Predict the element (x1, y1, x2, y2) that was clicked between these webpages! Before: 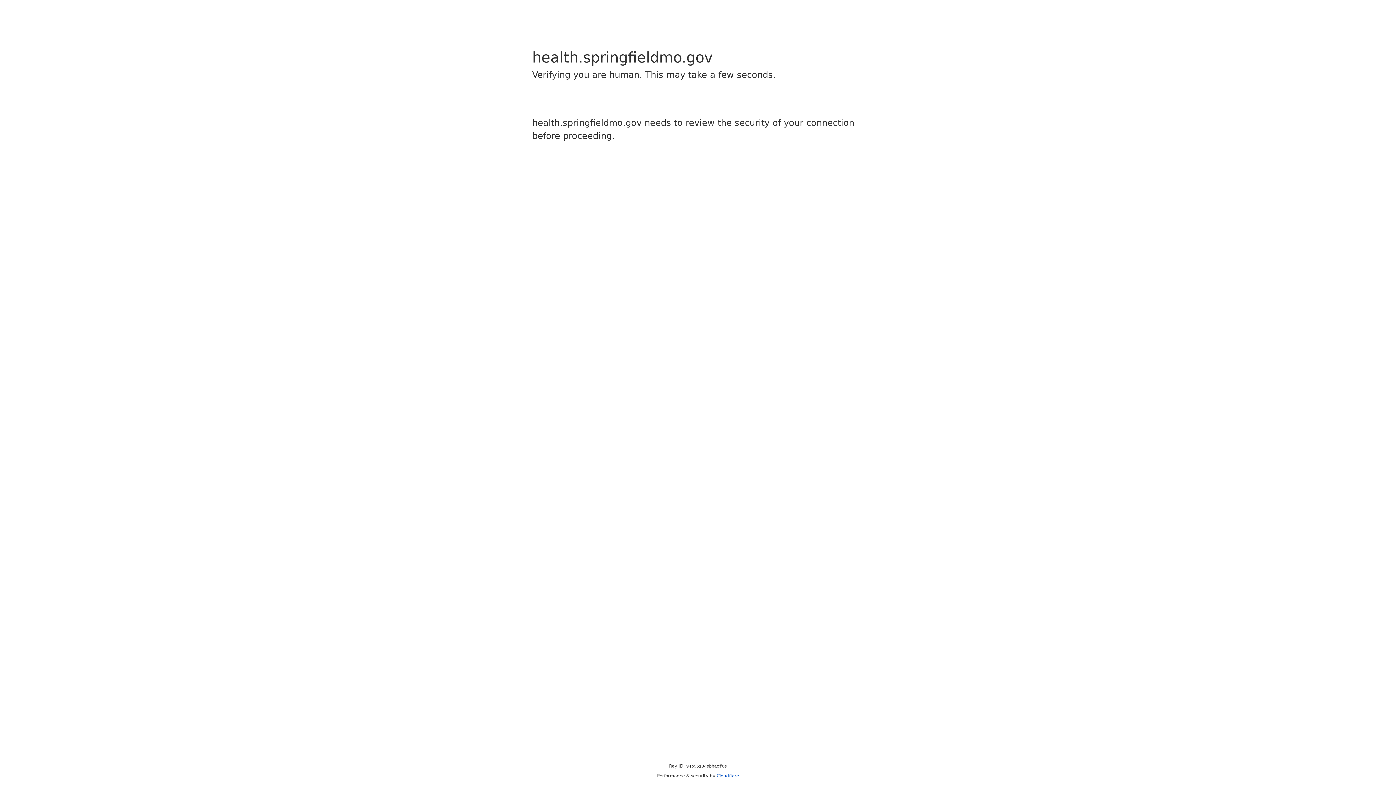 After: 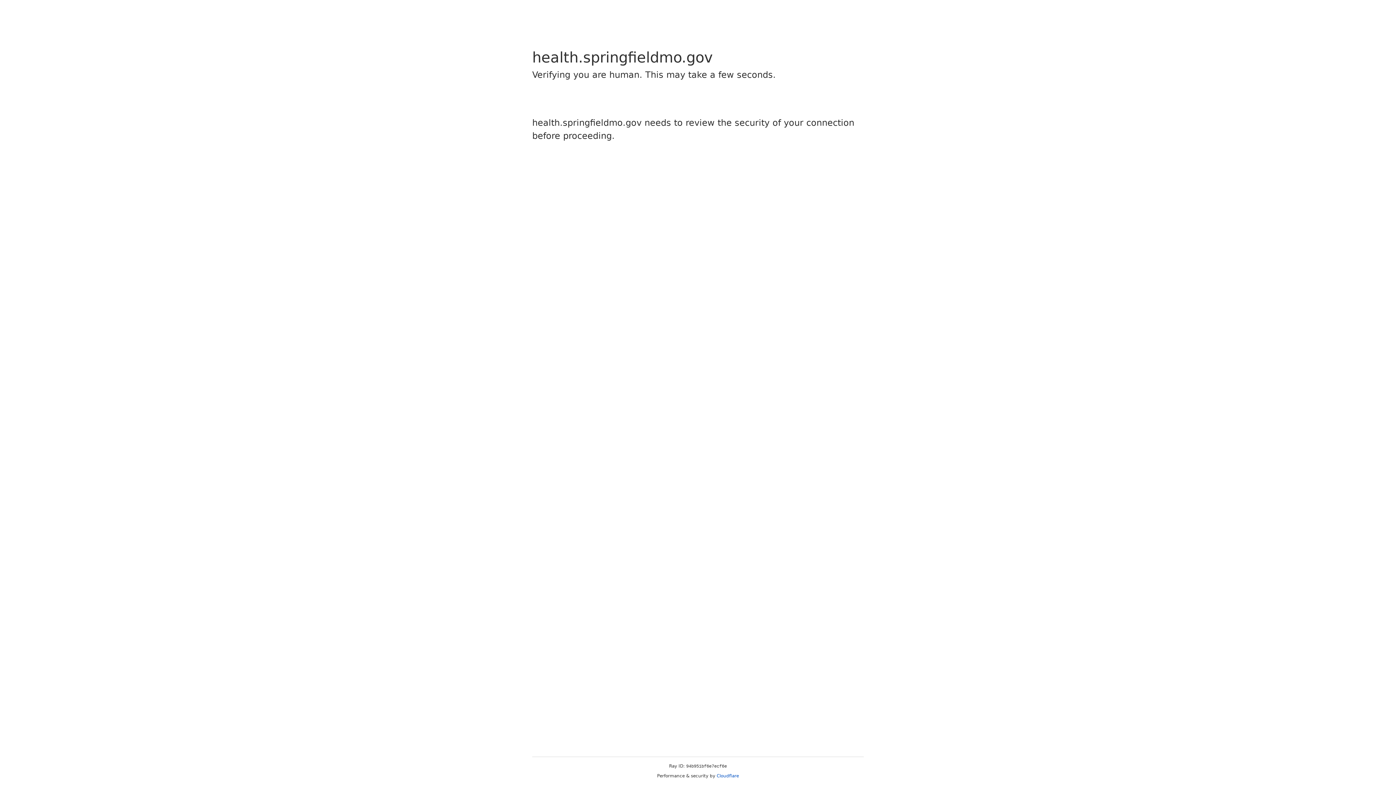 Action: bbox: (716, 773, 739, 778) label: Cloudflare